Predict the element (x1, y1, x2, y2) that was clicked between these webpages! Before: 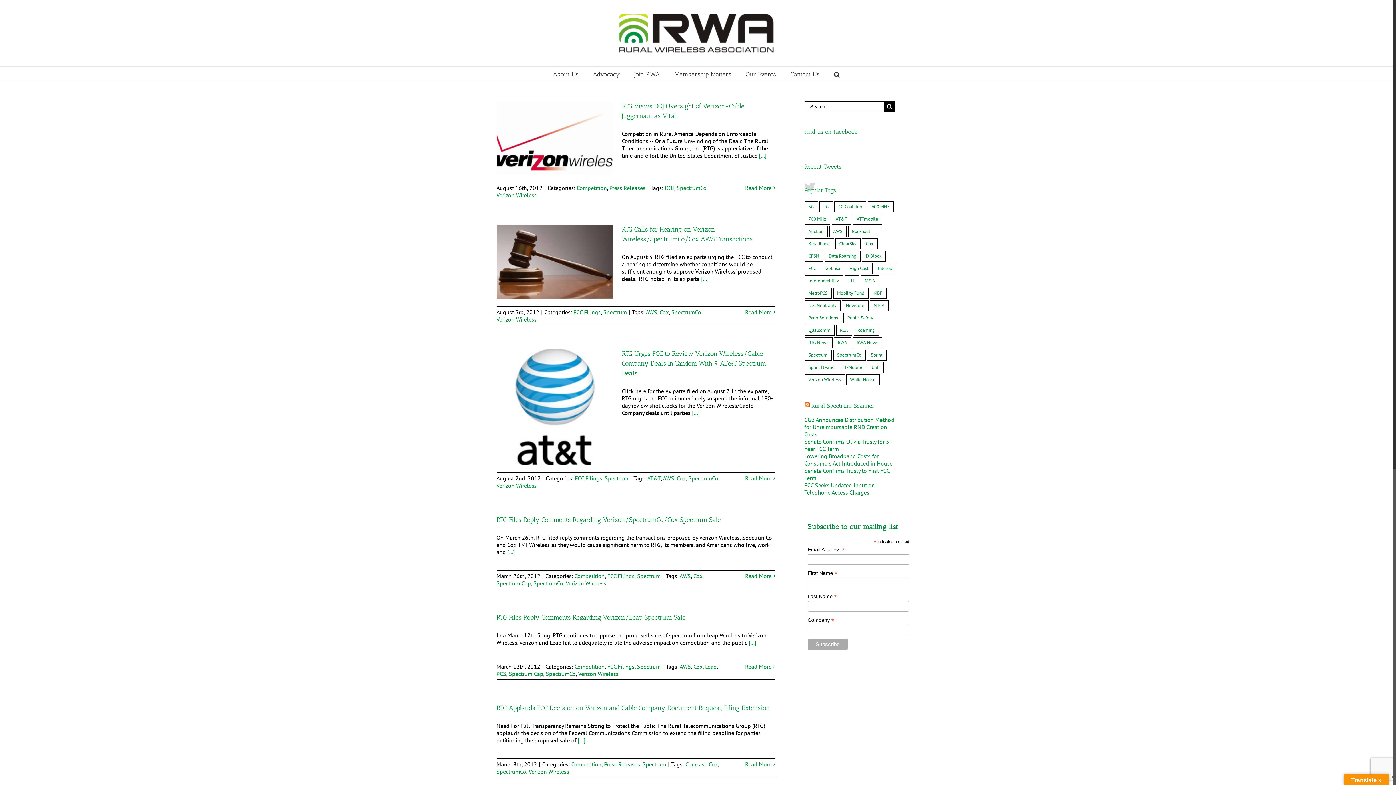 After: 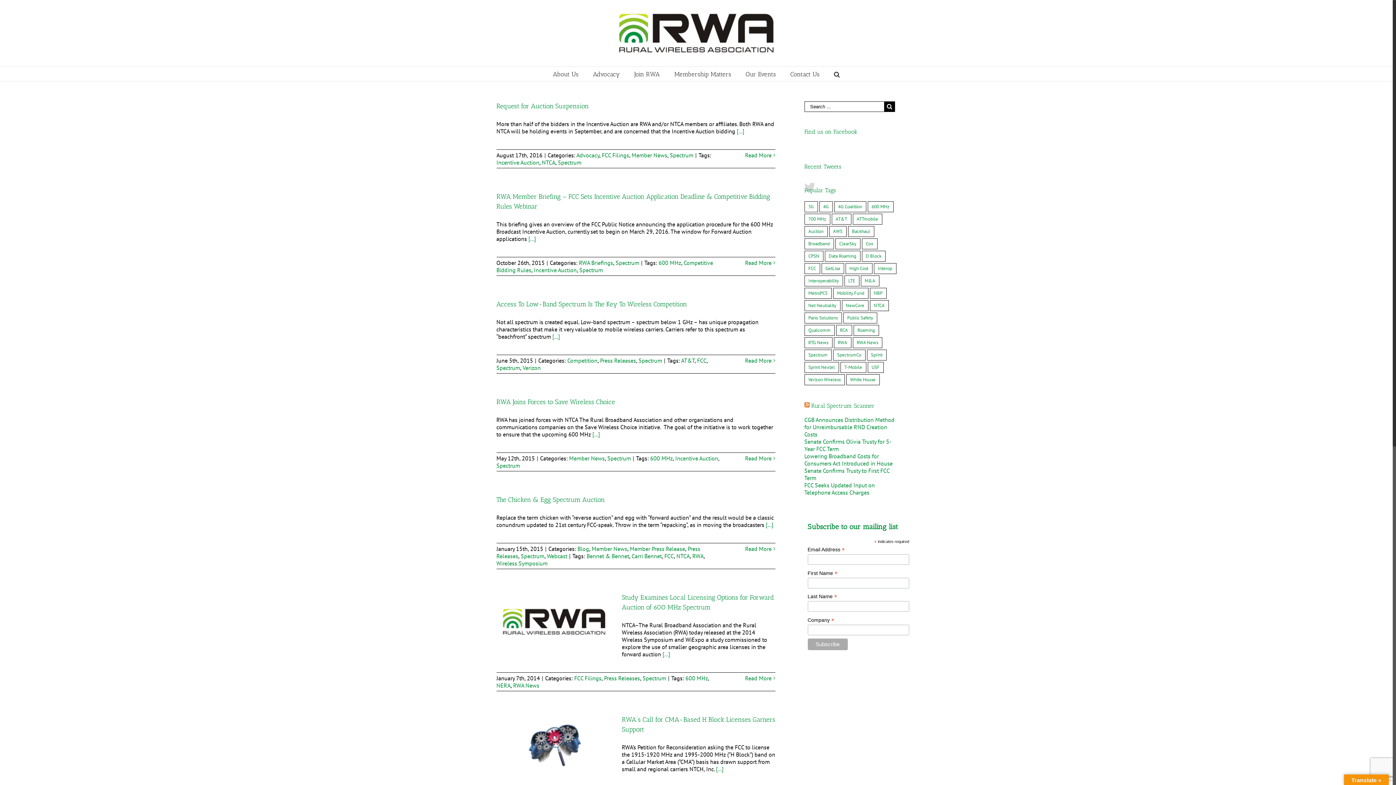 Action: bbox: (637, 572, 660, 579) label: Spectrum